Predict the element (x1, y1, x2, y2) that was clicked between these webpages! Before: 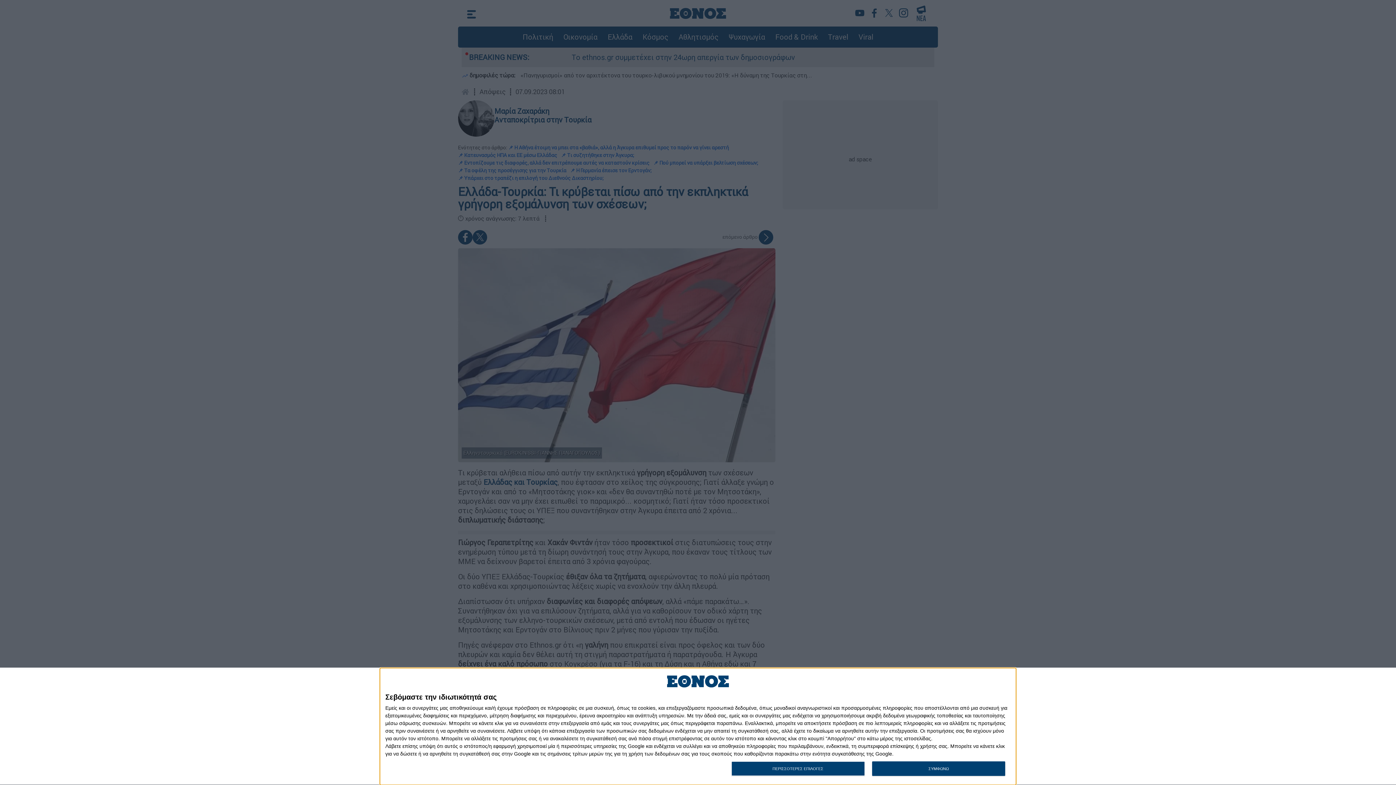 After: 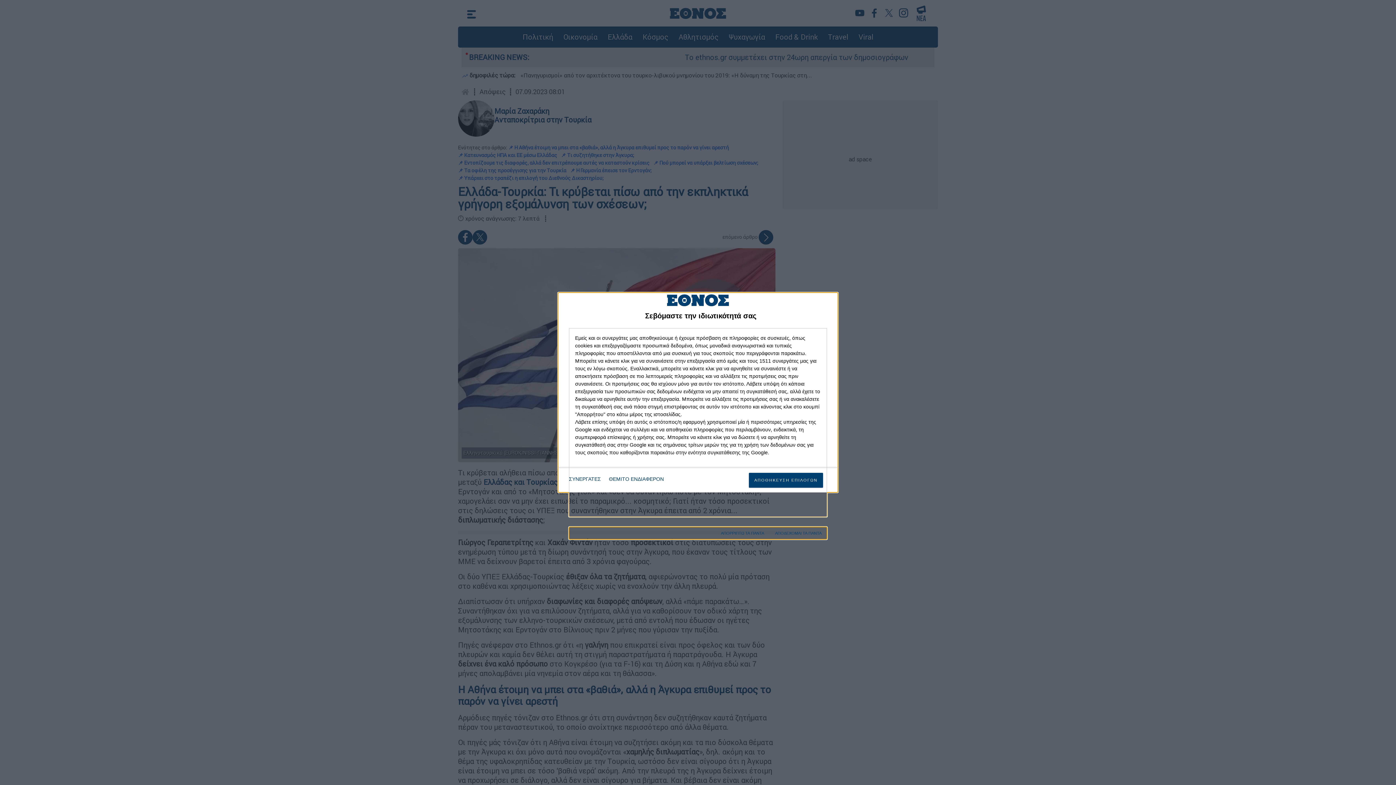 Action: bbox: (731, 761, 864, 776) label: ΠΕΡΙΣΣΟΤΕΡΕΣ ΕΠΙΛΟΓΕΣ